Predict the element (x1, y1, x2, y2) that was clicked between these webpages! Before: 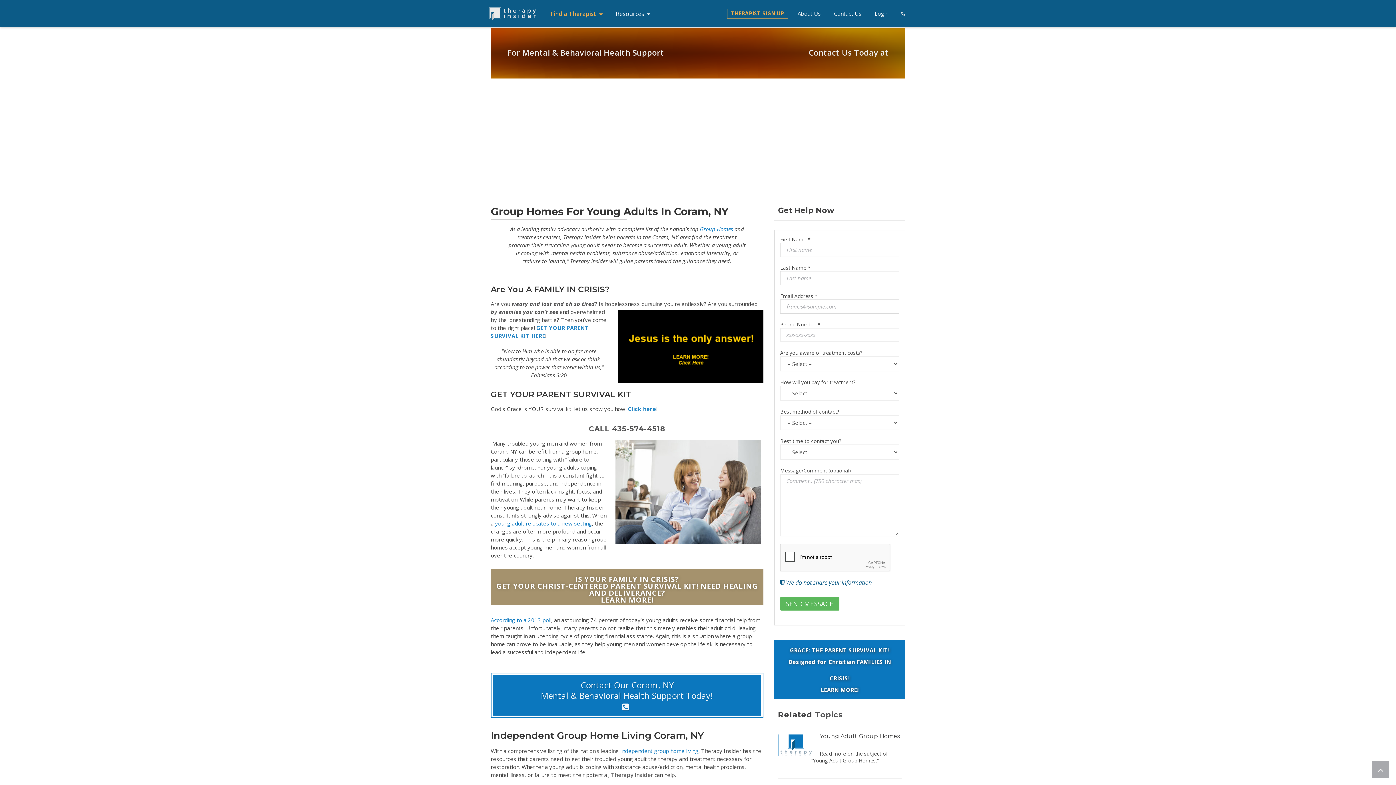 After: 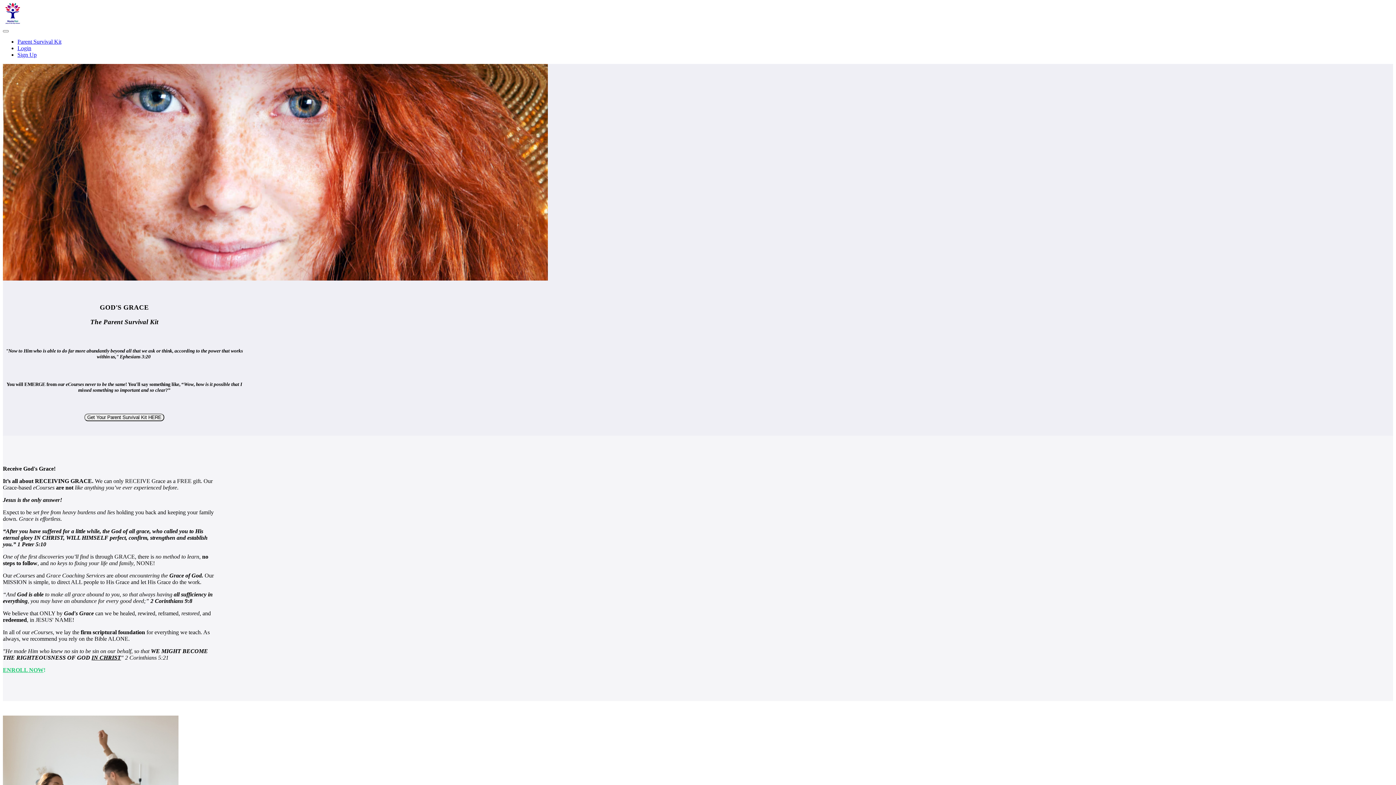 Action: label: IS YOUR FAMILY IN CRISIS?
GET YOUR CHRIST-CENTERED PARENT SURVIVAL KIT! NEED HEALING AND DELIVERANCE?
LEARN MORE! bbox: (490, 569, 763, 605)